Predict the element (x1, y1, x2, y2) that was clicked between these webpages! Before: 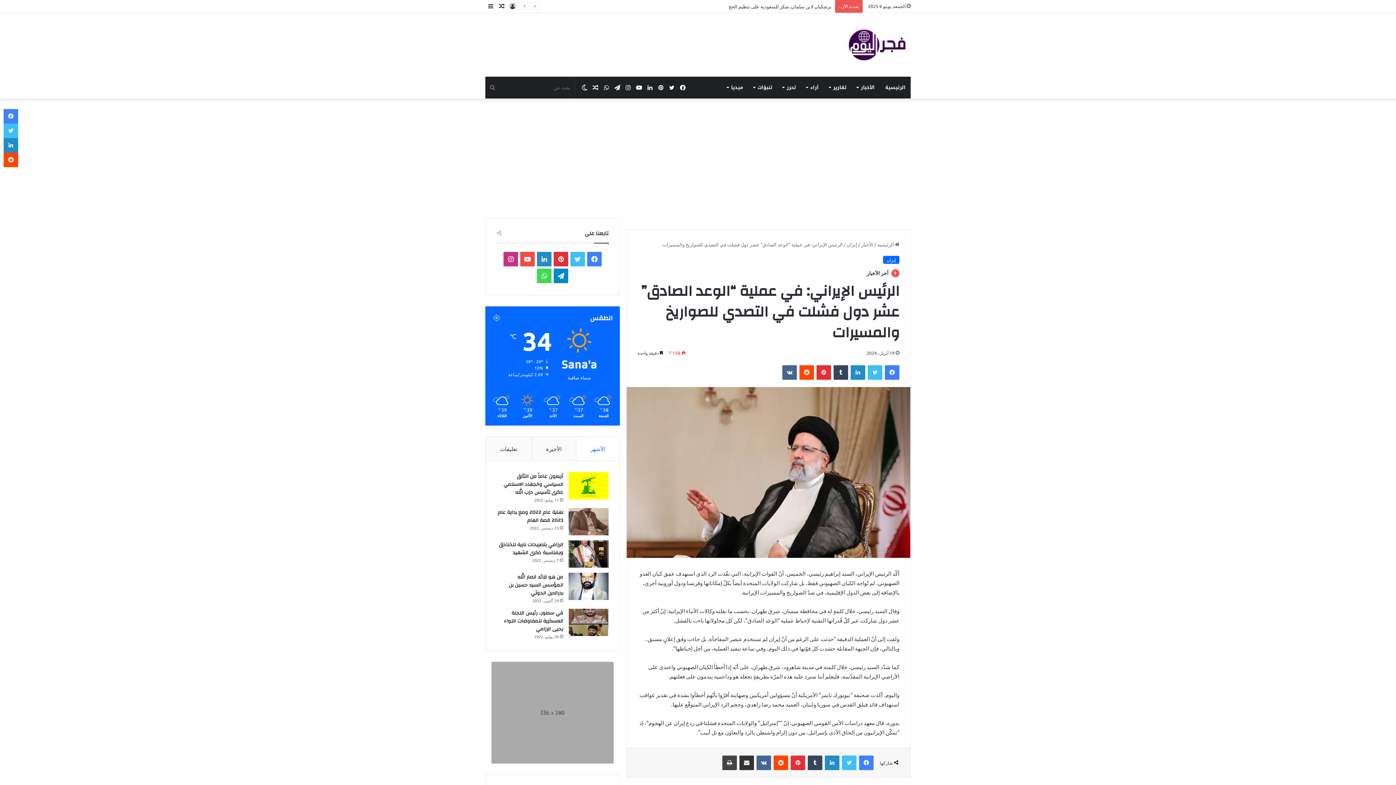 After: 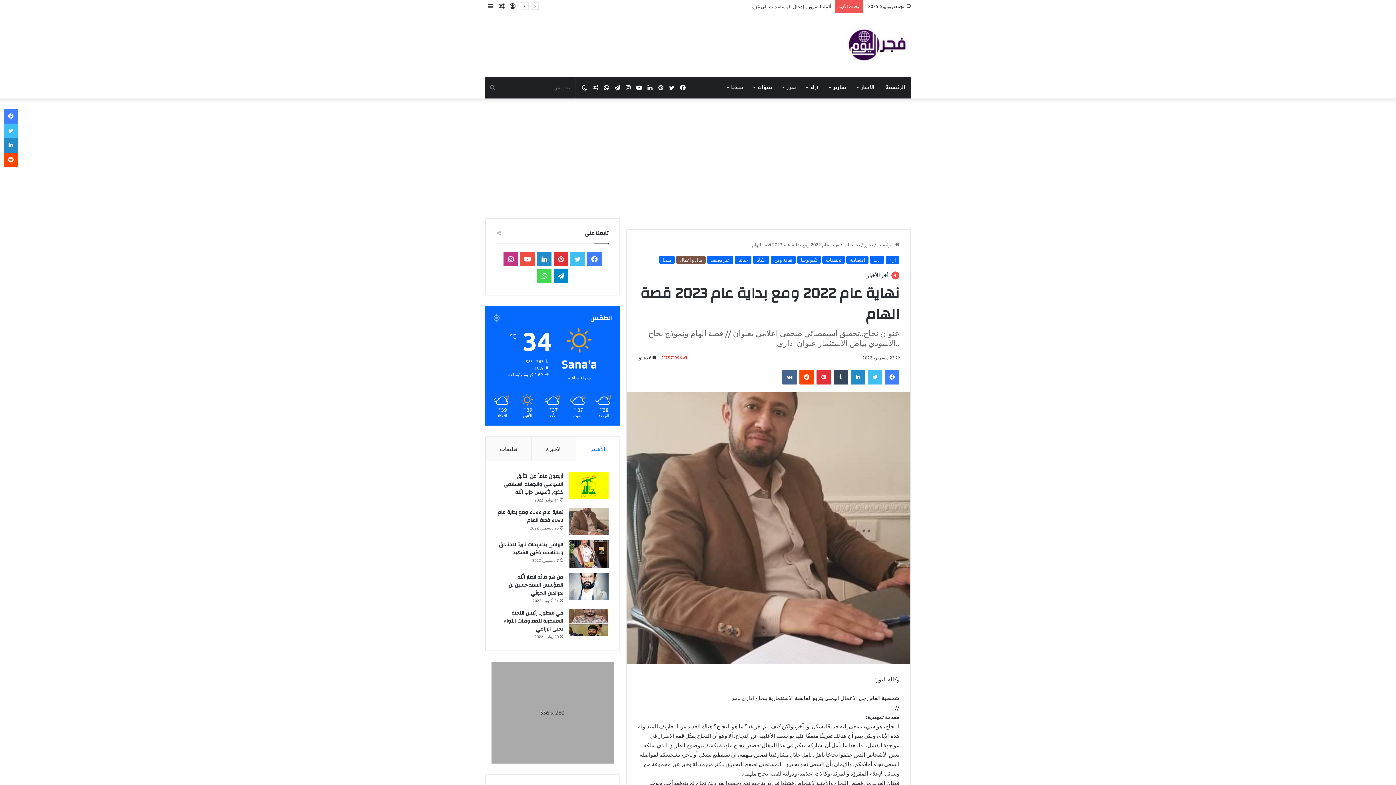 Action: bbox: (568, 508, 608, 535) label: نهاية عام 2022 ومع بداية عام 2023 قصة الهام